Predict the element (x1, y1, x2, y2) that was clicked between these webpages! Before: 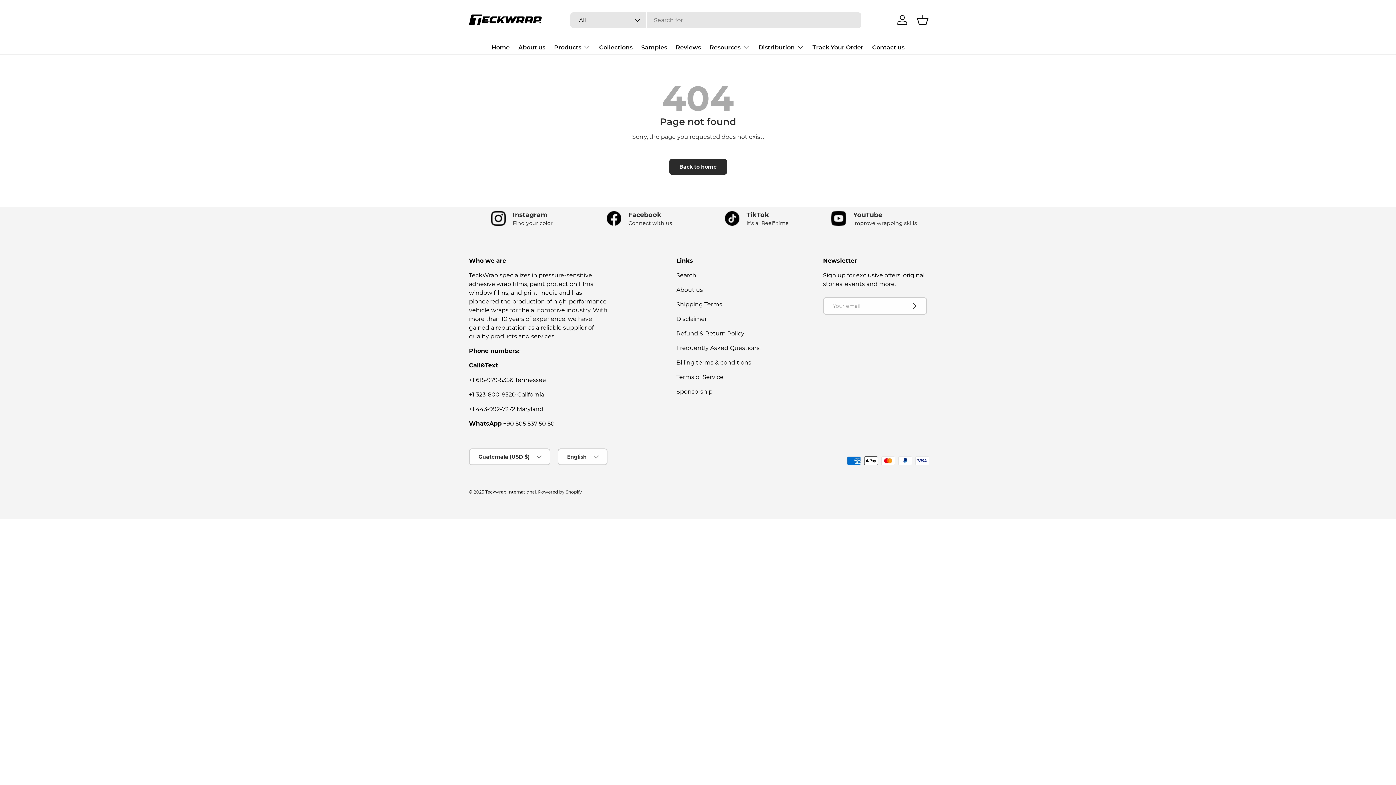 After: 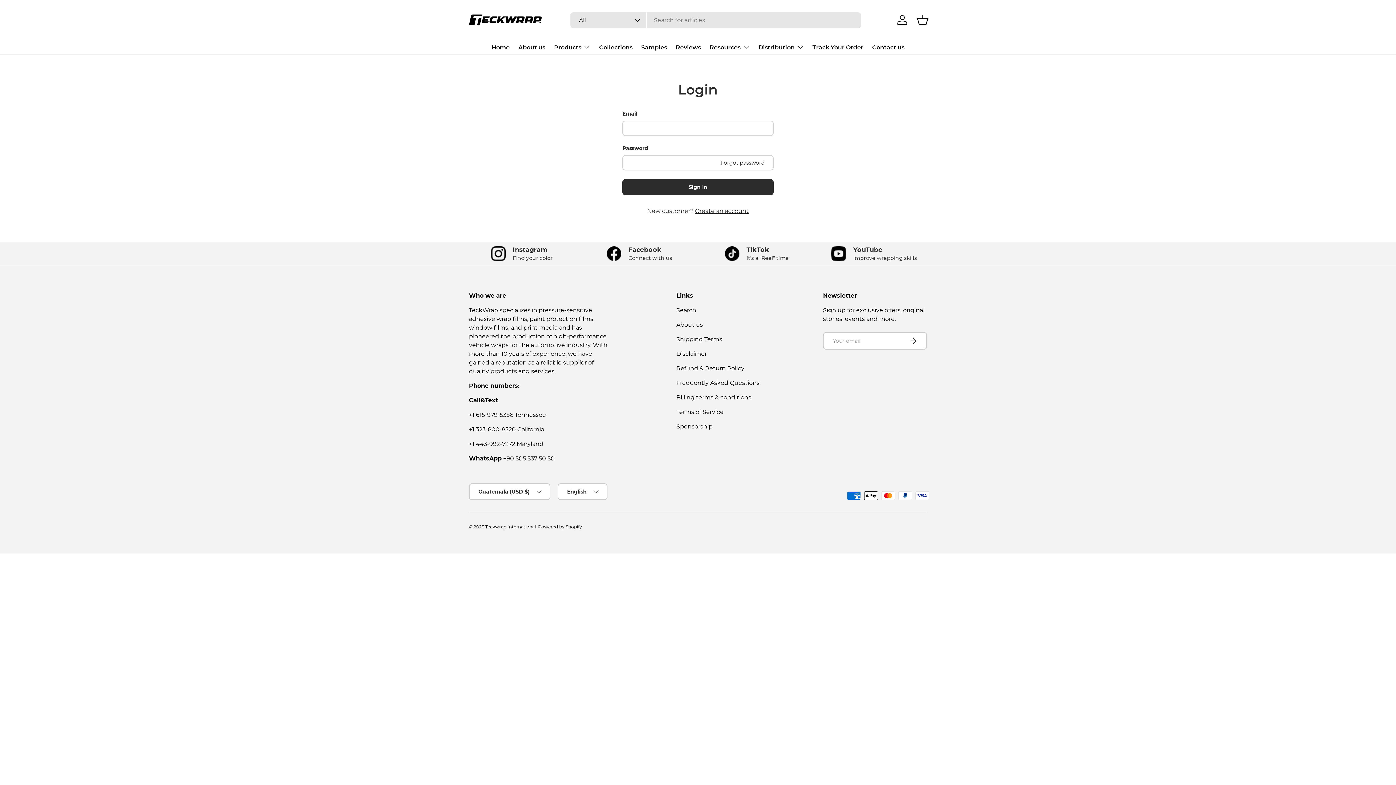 Action: bbox: (894, 12, 910, 28) label: Log in